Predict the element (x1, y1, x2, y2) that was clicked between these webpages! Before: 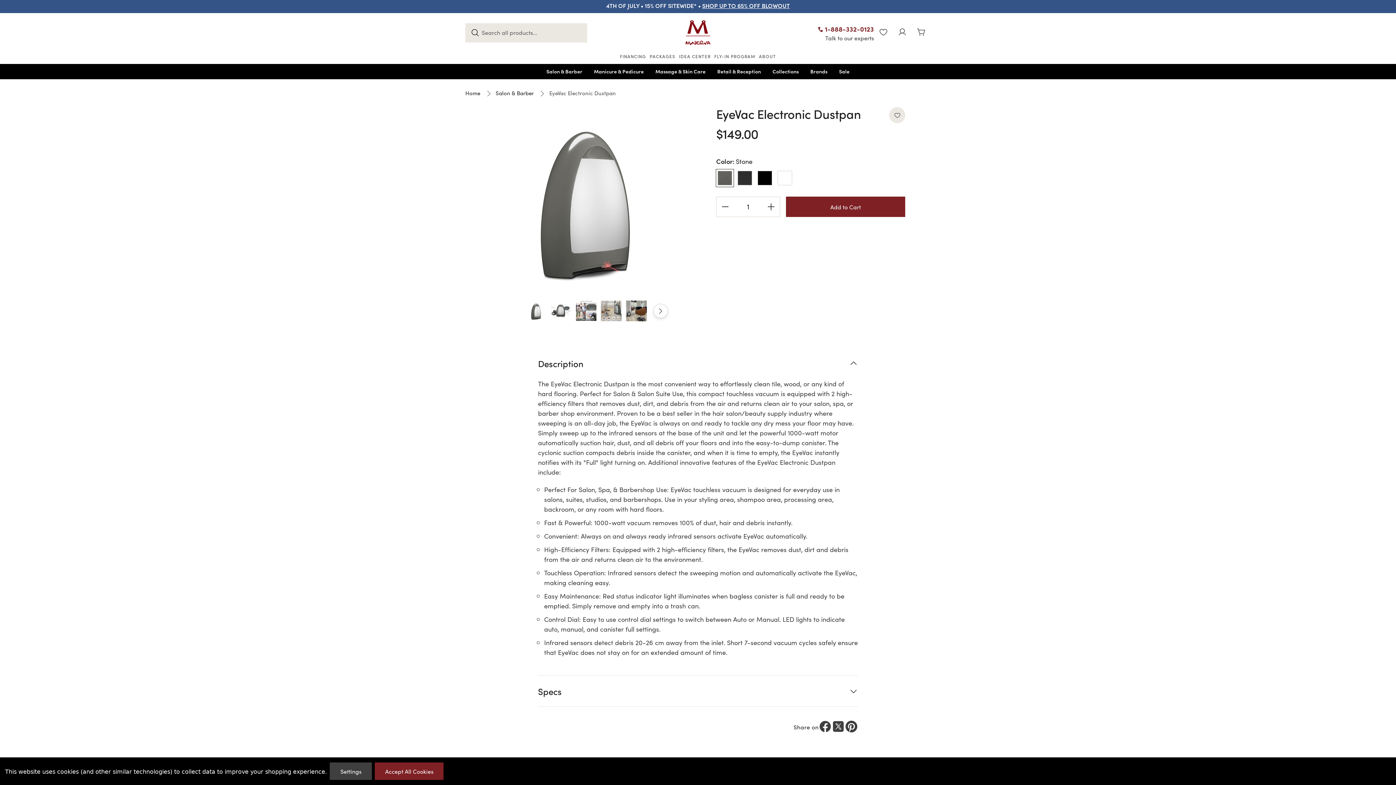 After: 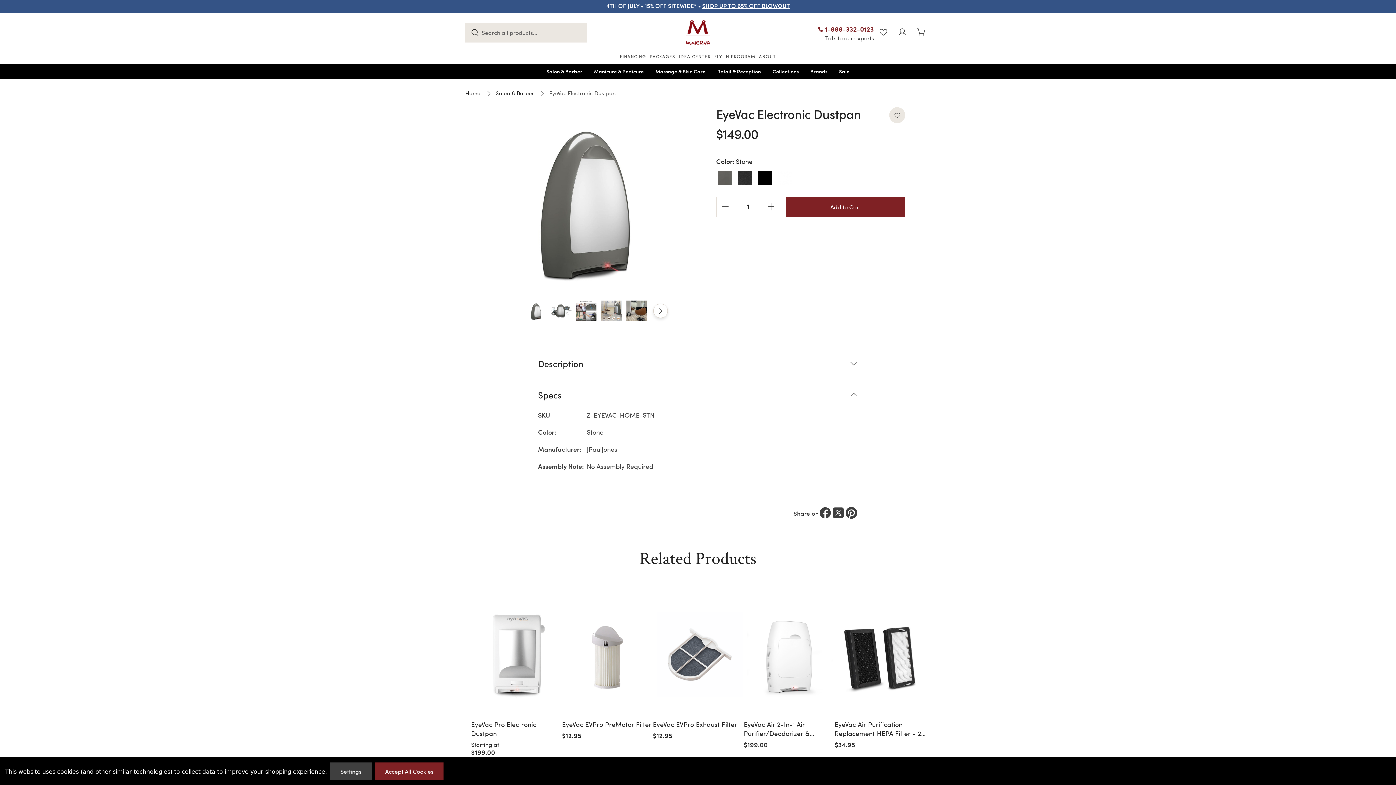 Action: bbox: (538, 676, 858, 706) label: Specs